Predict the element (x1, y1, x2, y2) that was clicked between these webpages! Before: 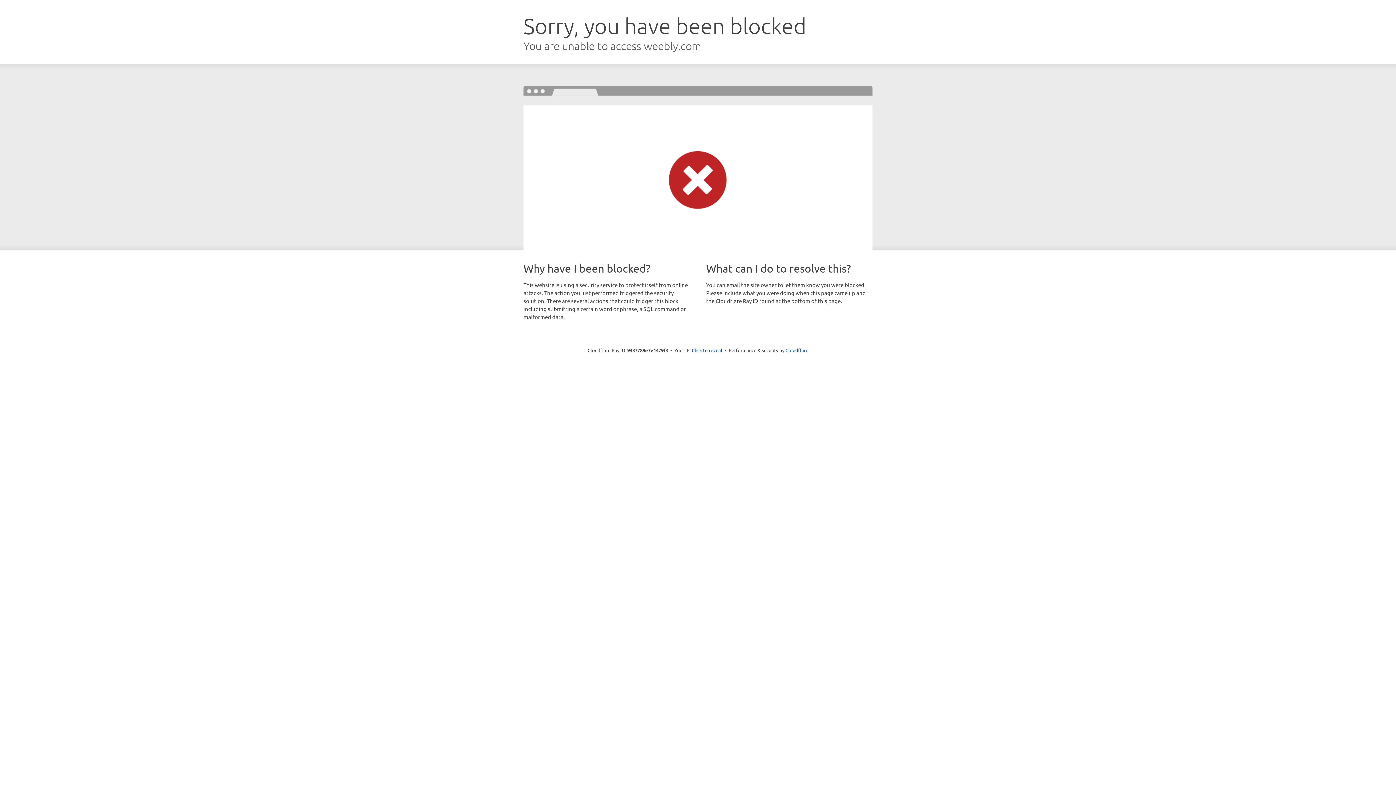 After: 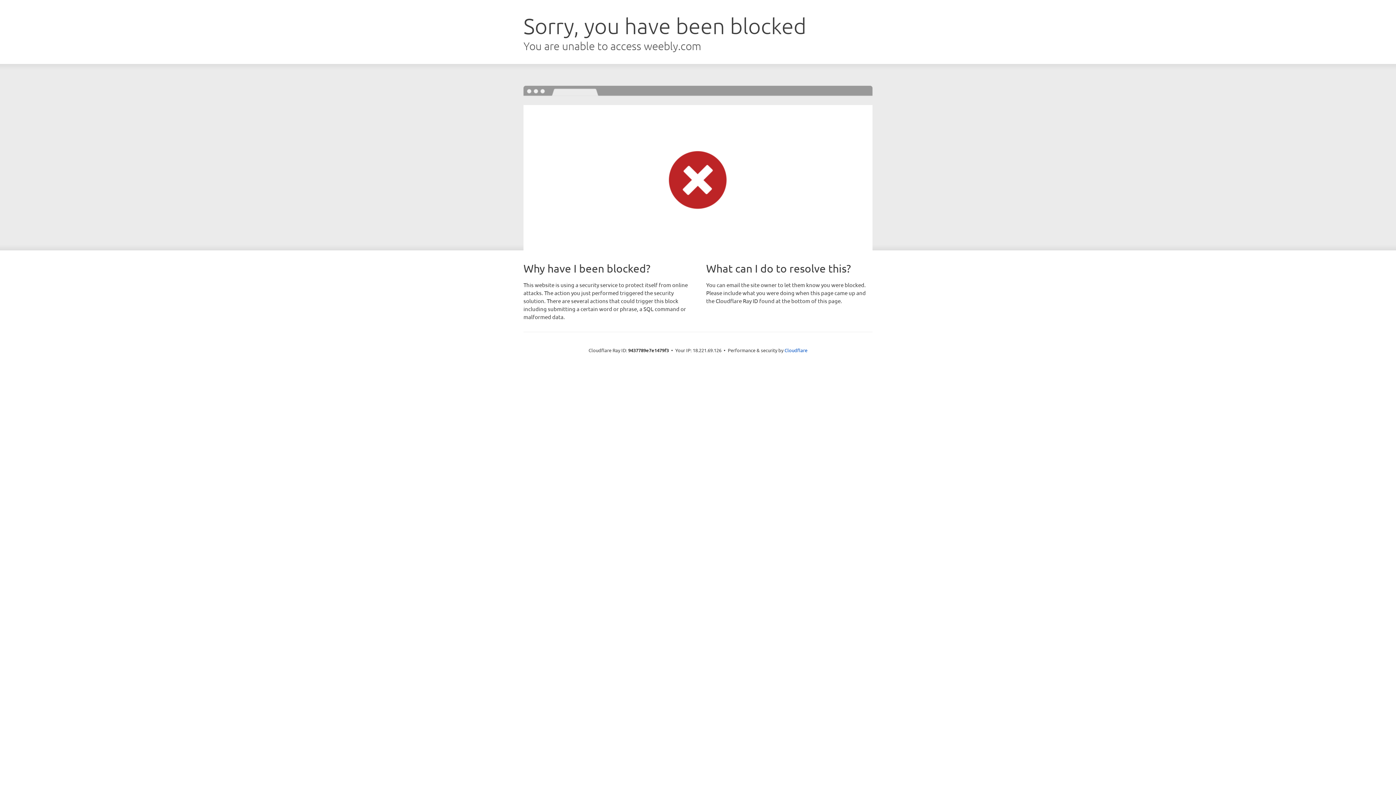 Action: bbox: (692, 346, 722, 353) label: Click to reveal